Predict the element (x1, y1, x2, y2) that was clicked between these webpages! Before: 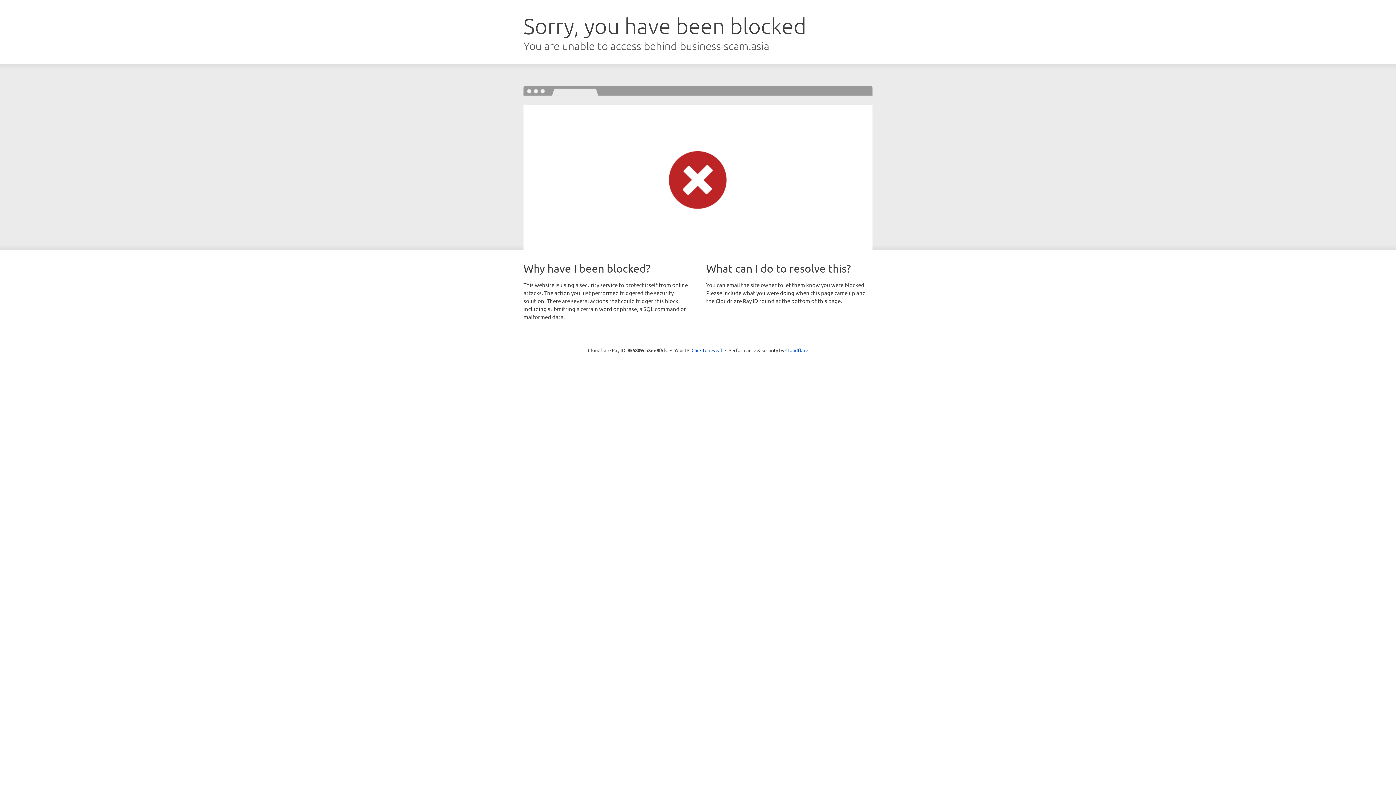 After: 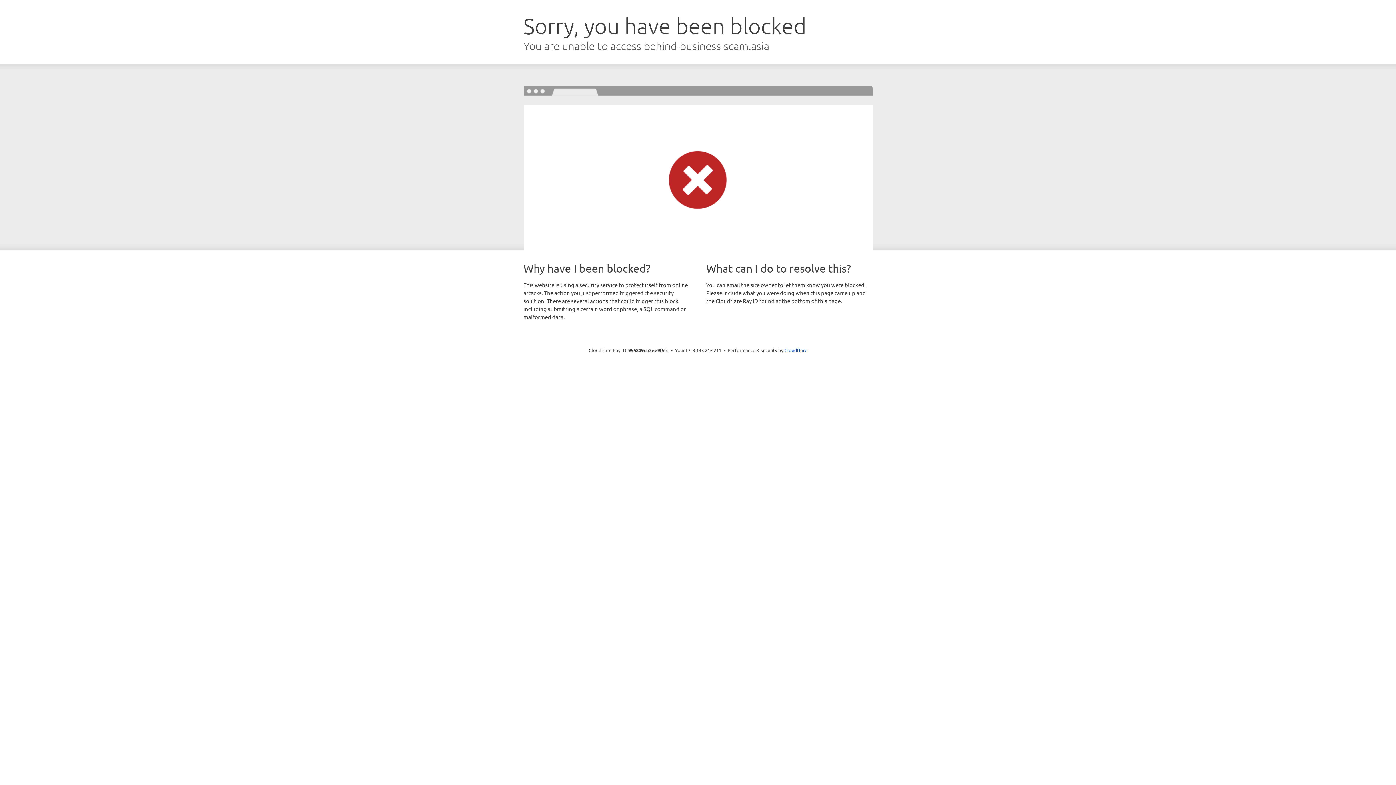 Action: bbox: (691, 346, 722, 353) label: Click to reveal